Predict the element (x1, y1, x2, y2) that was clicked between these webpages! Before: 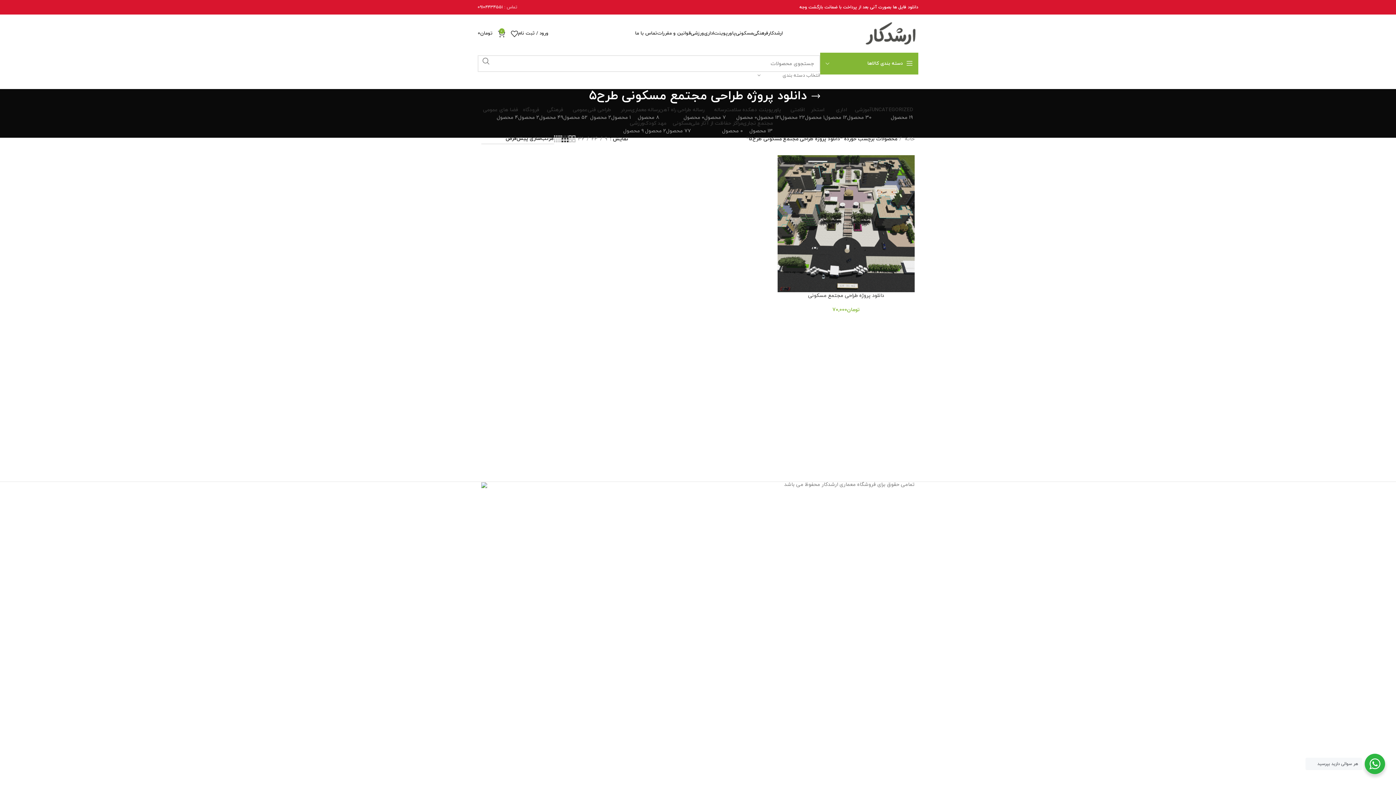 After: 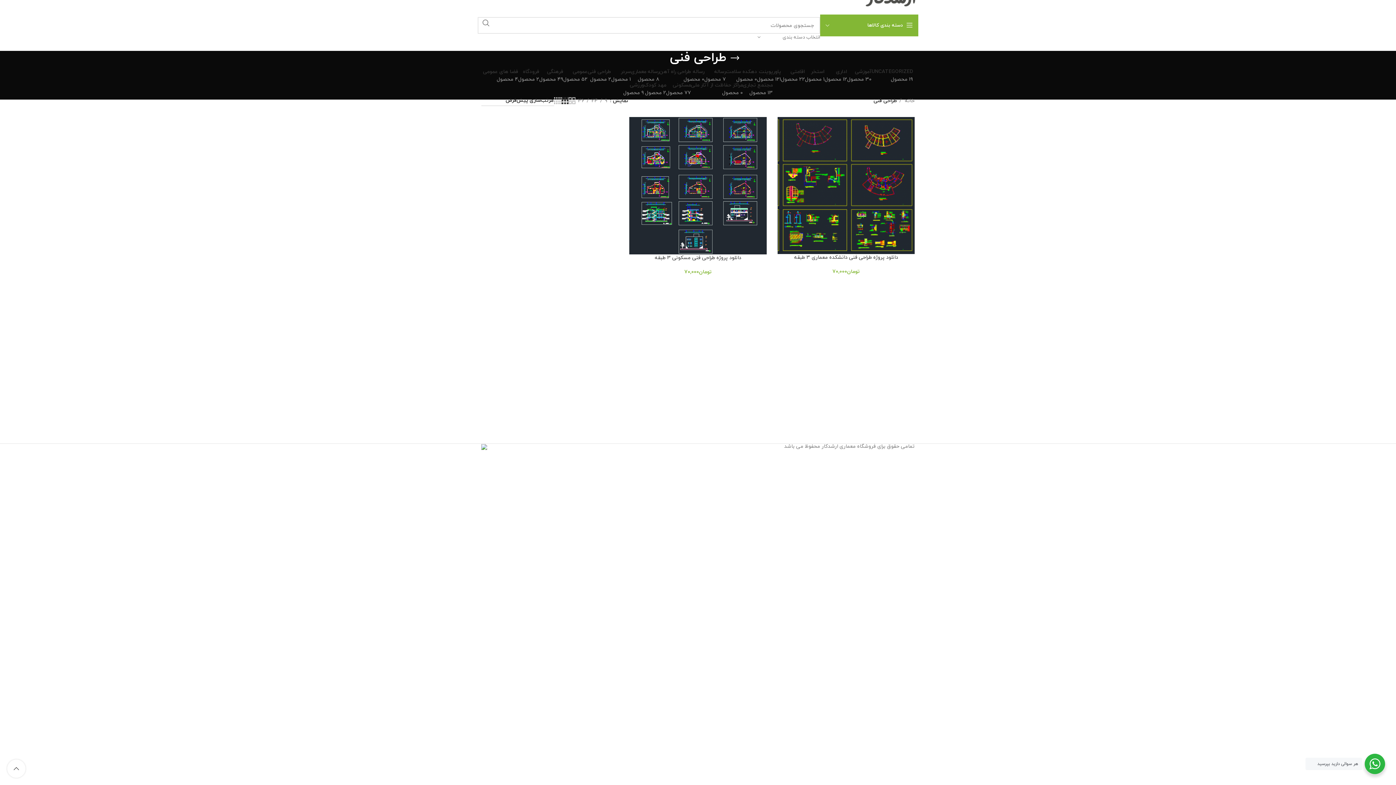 Action: label: طراحی فنی
2 محصول bbox: (587, 107, 611, 120)